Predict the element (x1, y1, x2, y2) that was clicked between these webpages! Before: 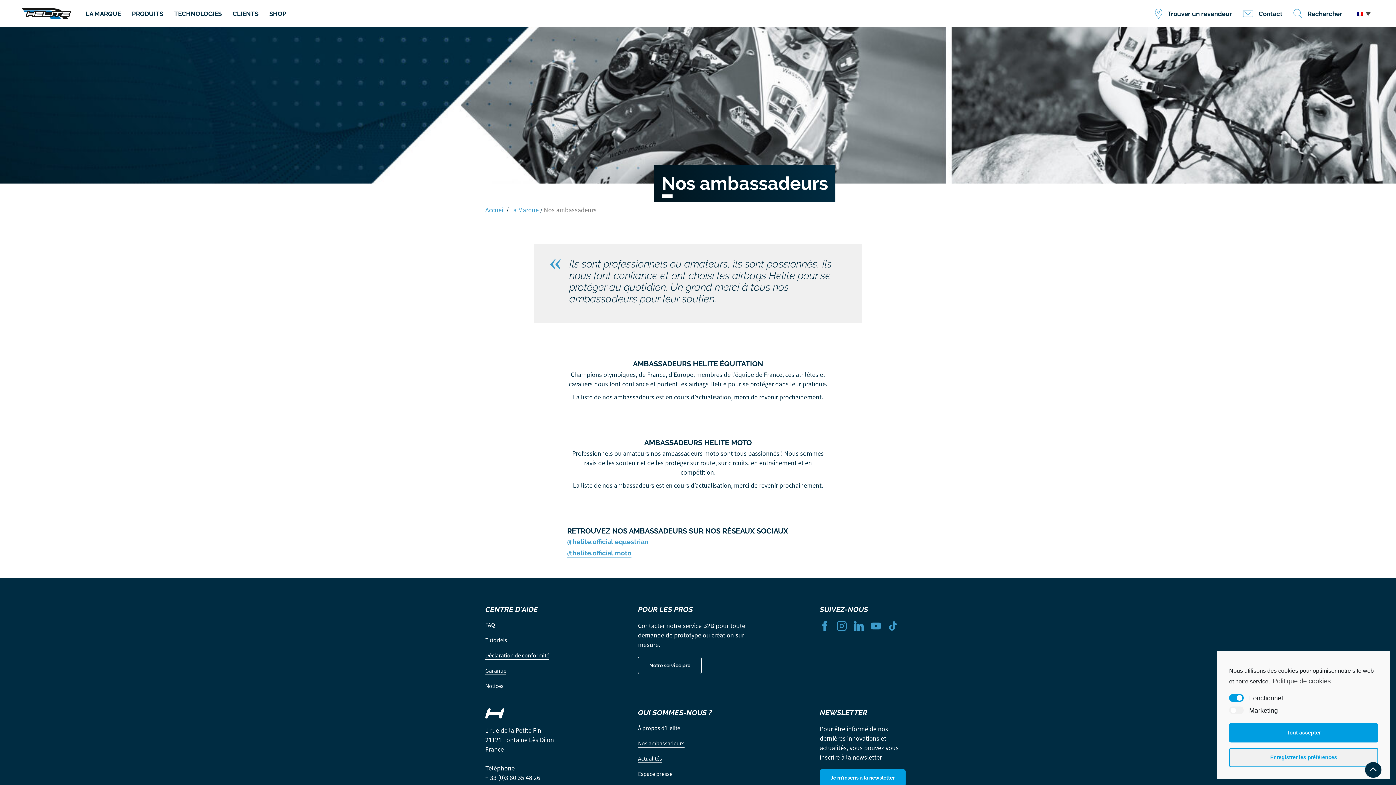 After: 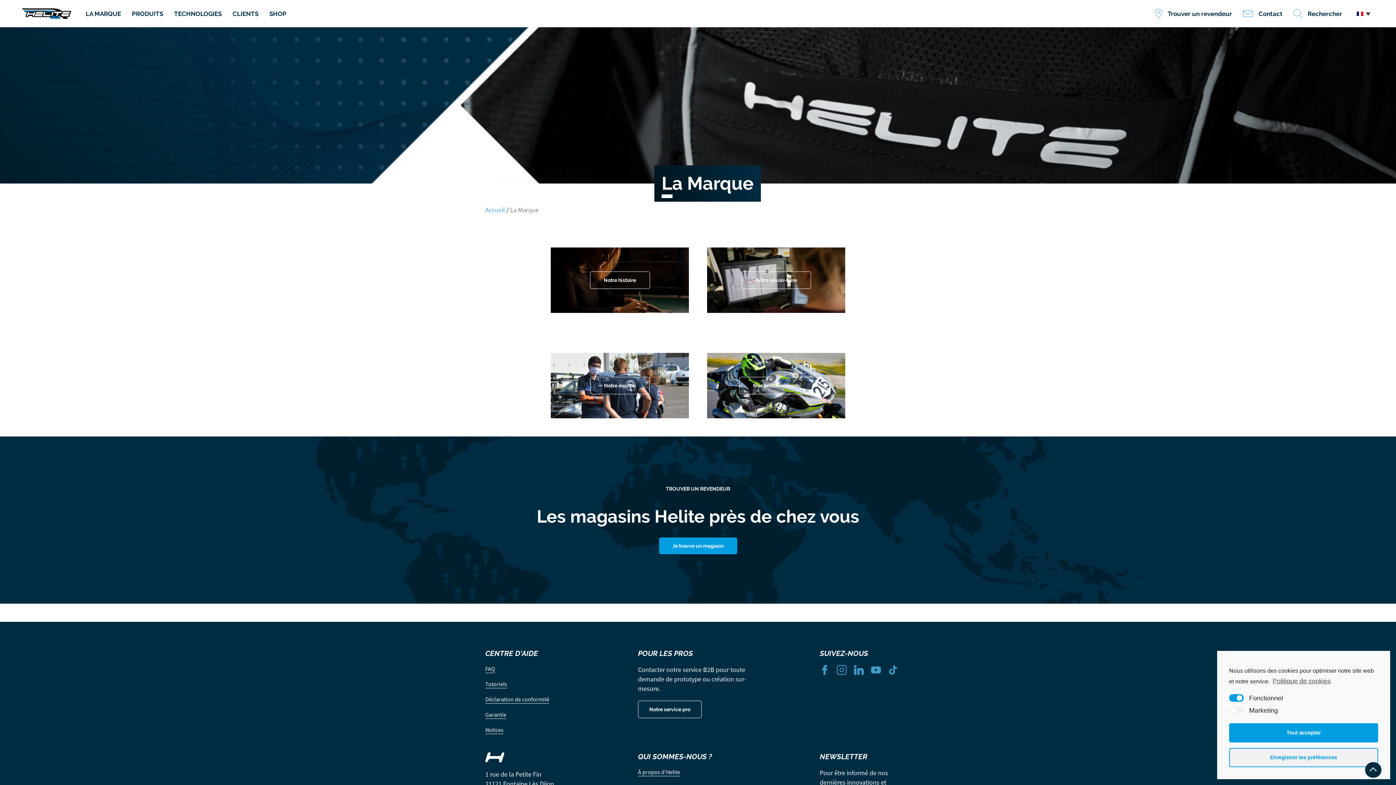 Action: label: La Marque bbox: (510, 205, 538, 214)